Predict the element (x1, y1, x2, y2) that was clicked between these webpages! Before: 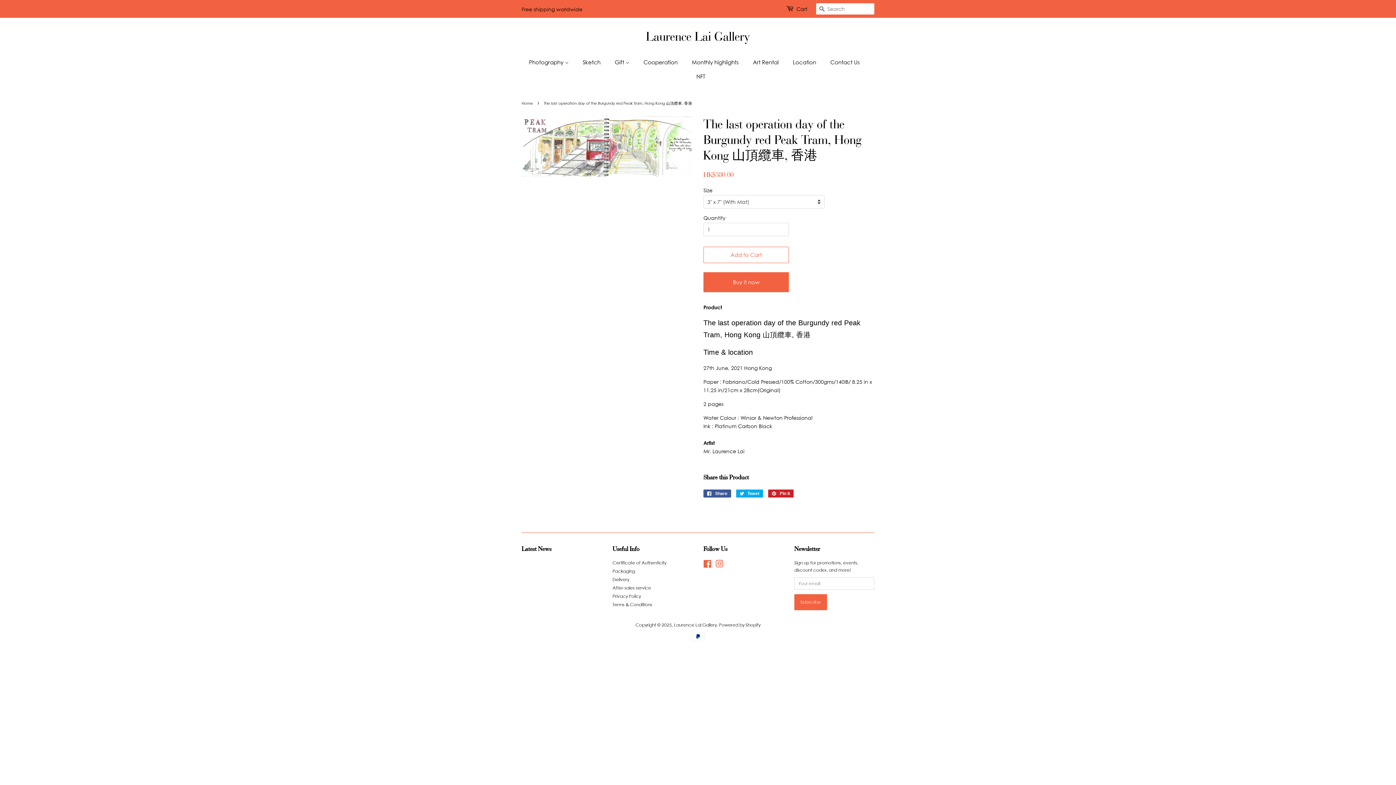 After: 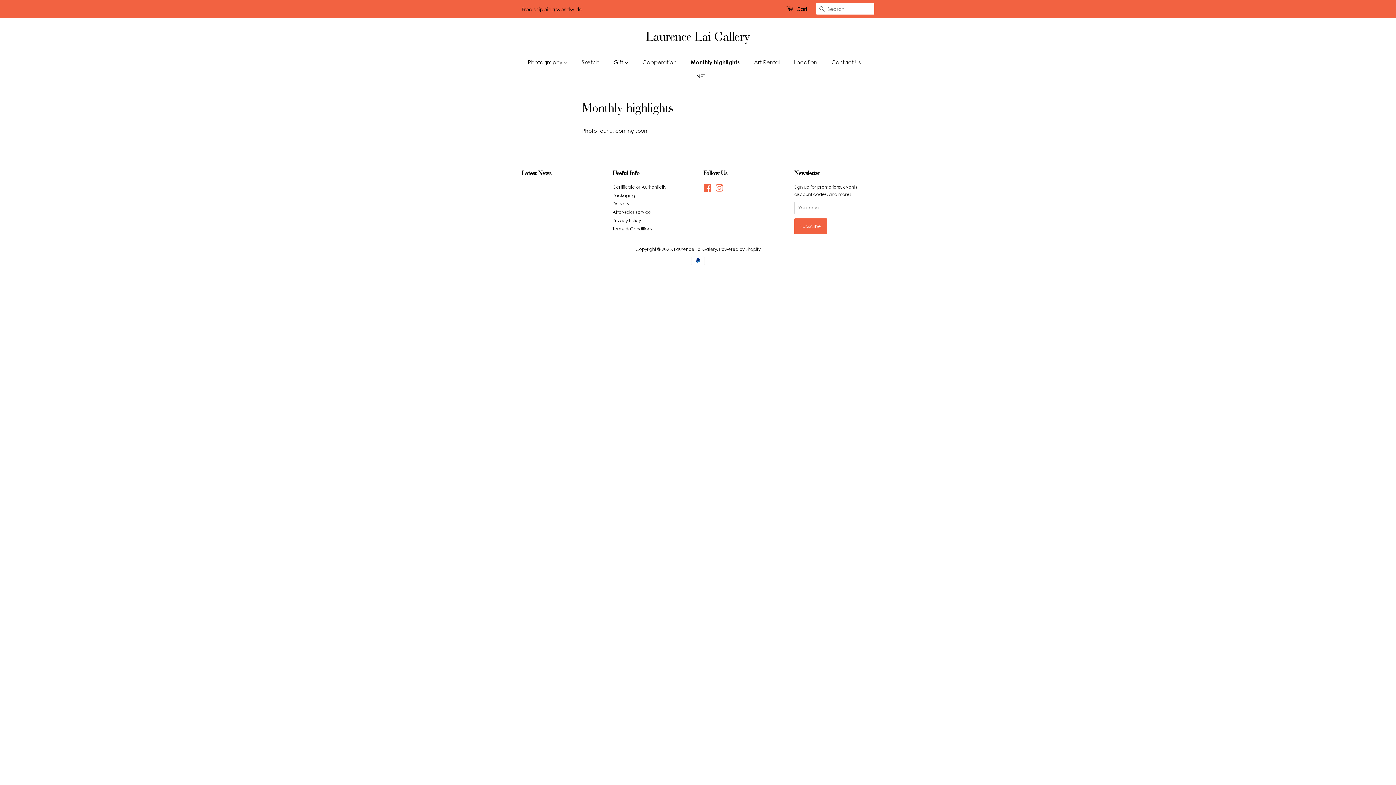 Action: label: Monthly highlights bbox: (686, 55, 746, 69)